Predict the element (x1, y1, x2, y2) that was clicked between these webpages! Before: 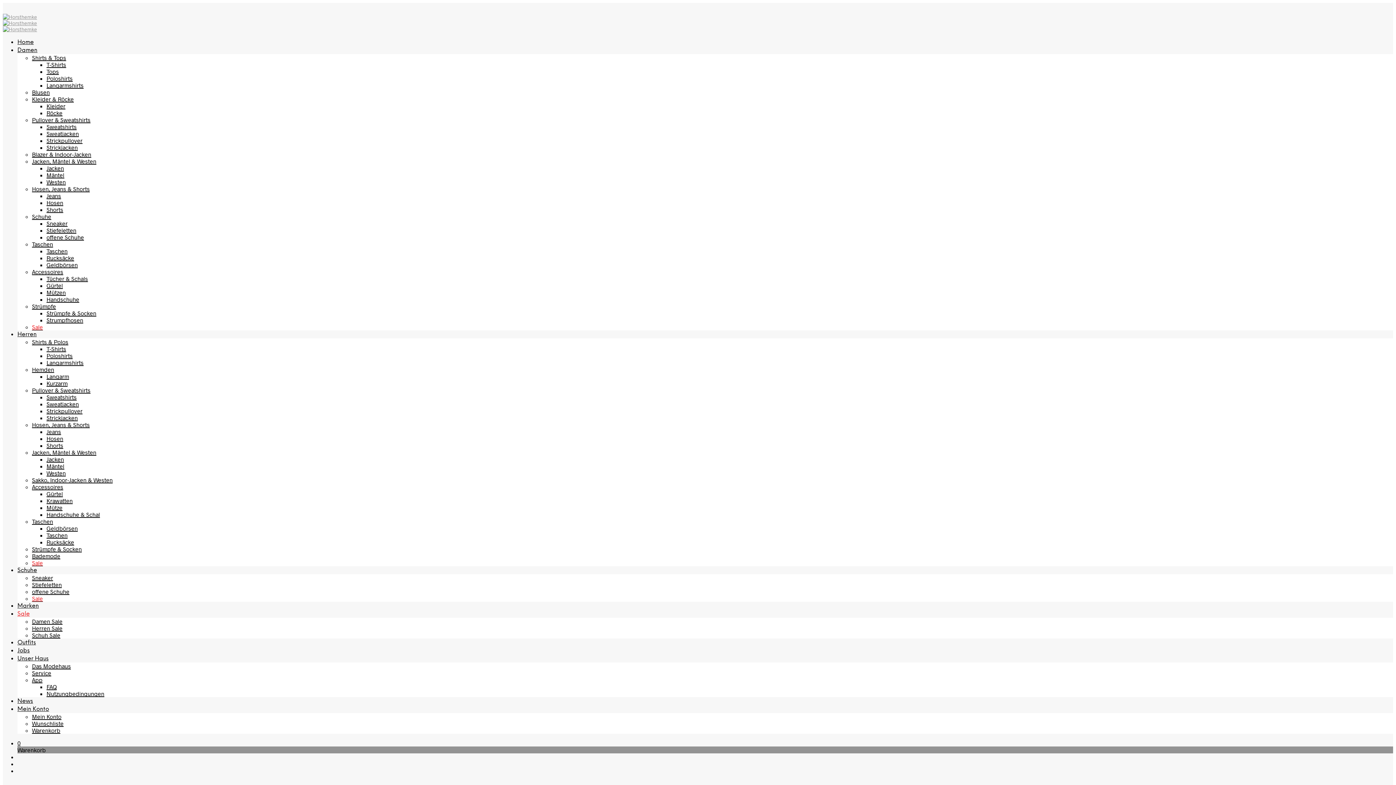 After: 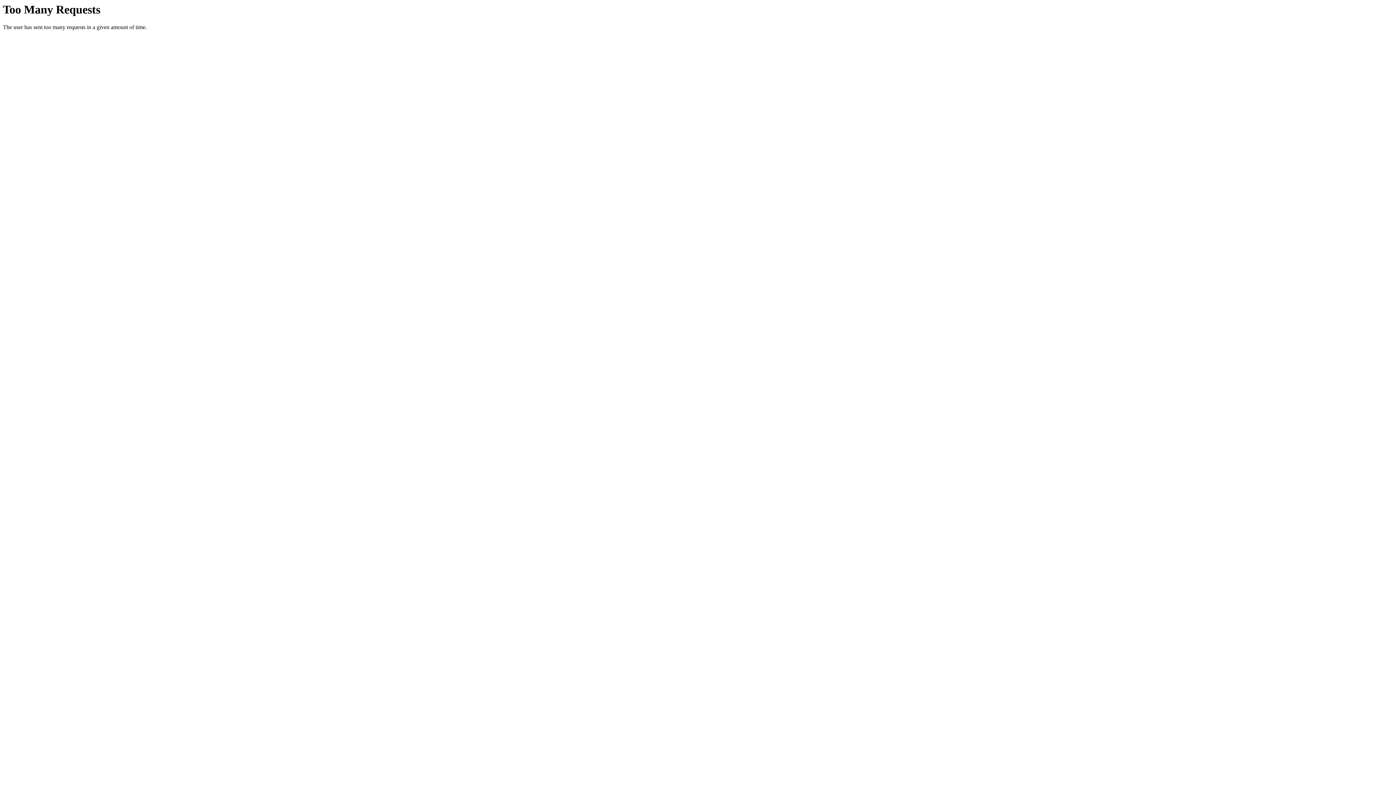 Action: bbox: (32, 185, 89, 192) label: Hosen, Jeans & Shorts